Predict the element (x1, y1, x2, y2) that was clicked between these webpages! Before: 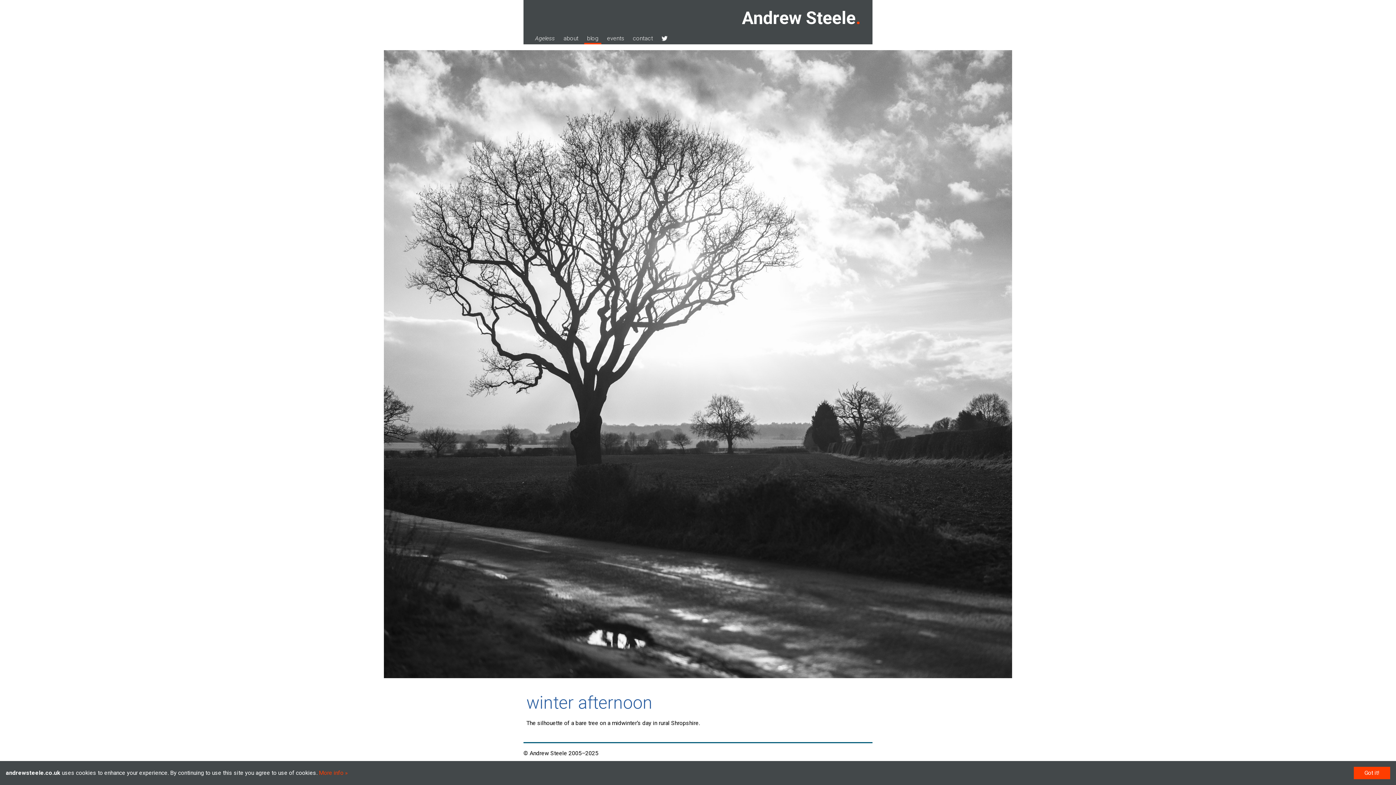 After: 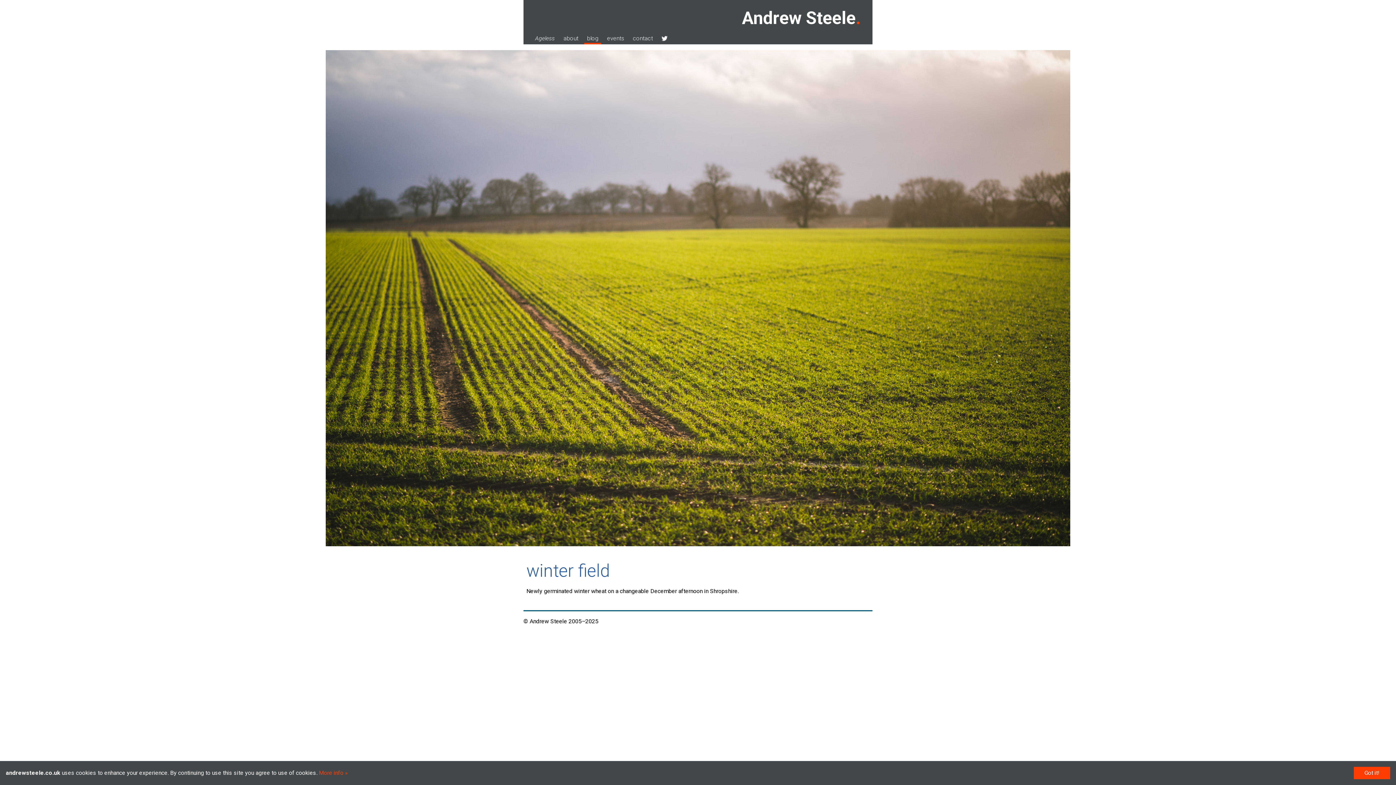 Action: bbox: (526, 678, 1326, 685)